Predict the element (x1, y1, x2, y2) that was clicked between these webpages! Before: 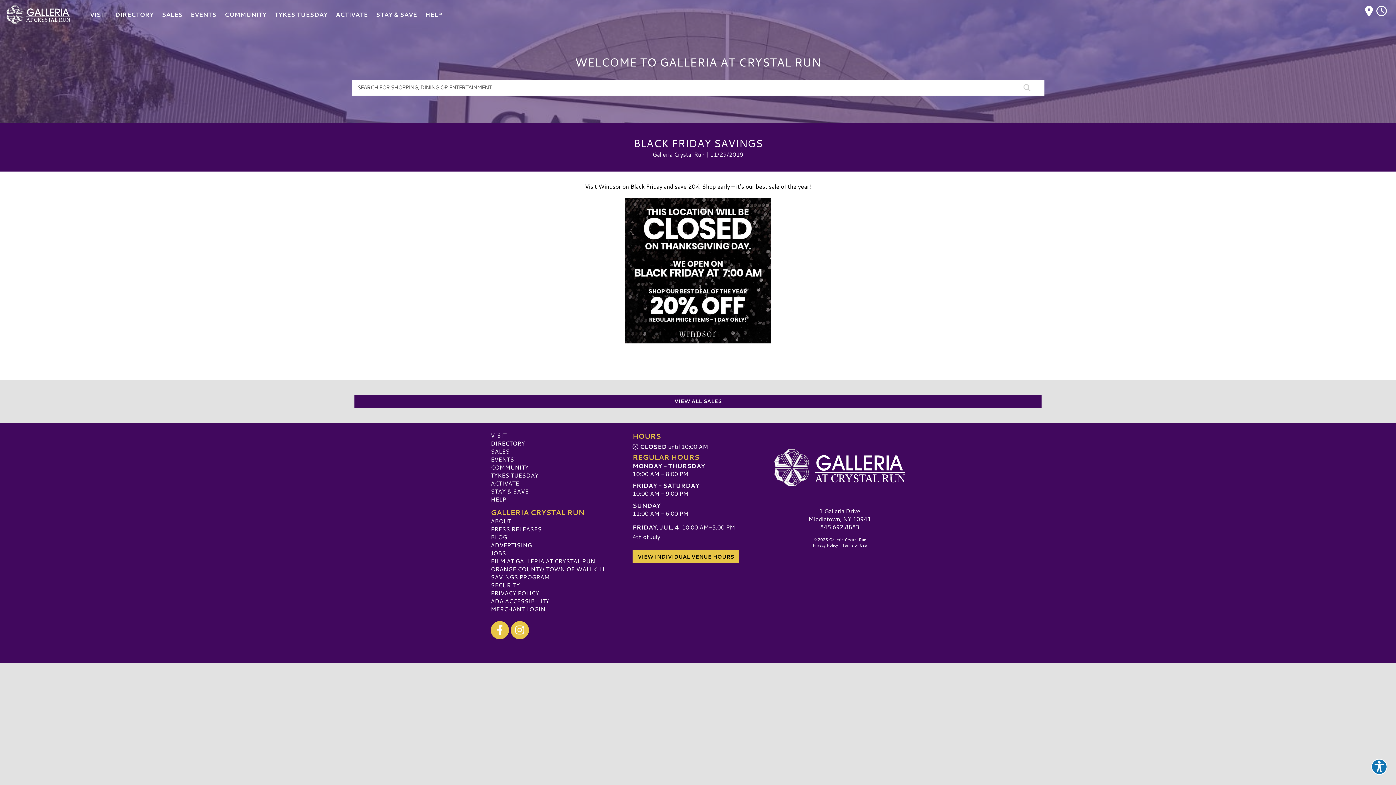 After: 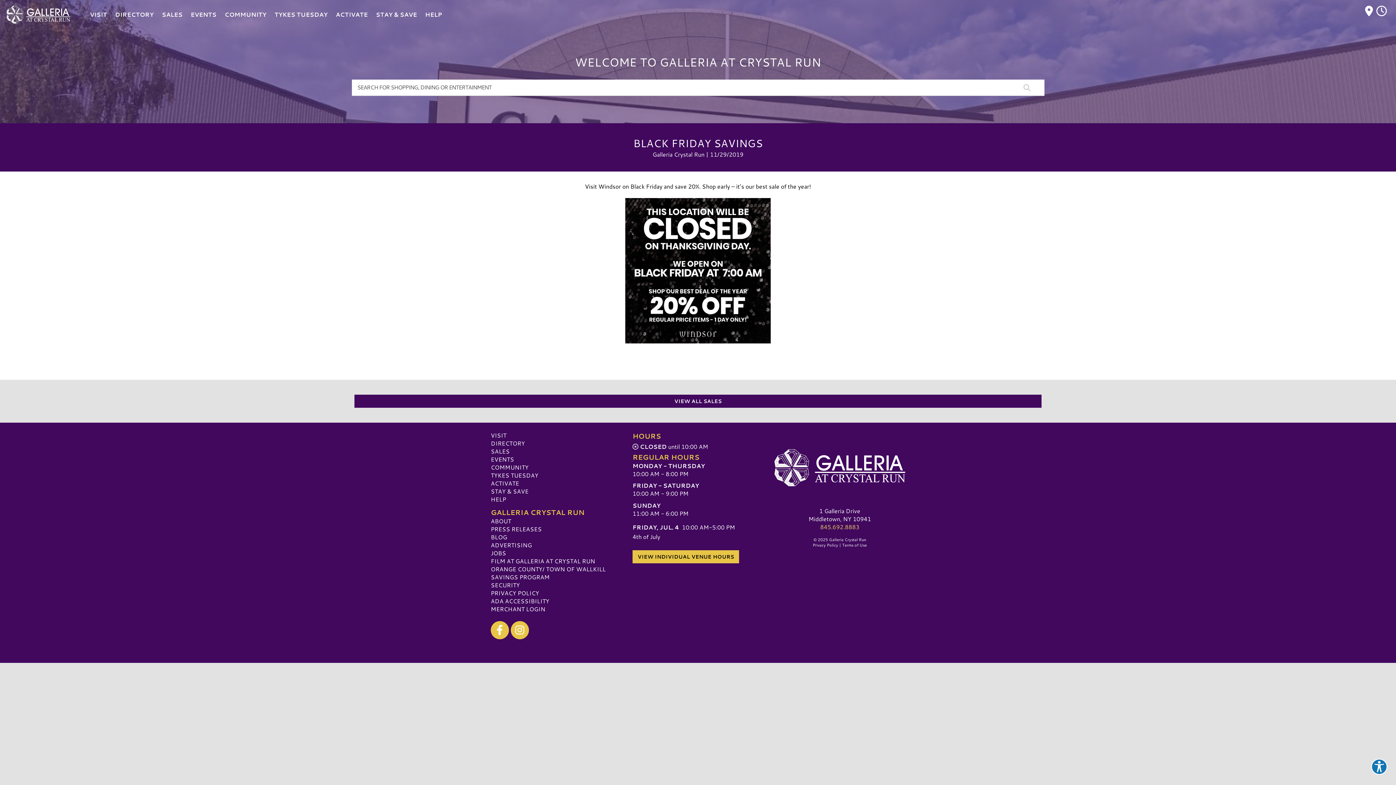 Action: label: 845.692.8883 bbox: (774, 523, 905, 531)